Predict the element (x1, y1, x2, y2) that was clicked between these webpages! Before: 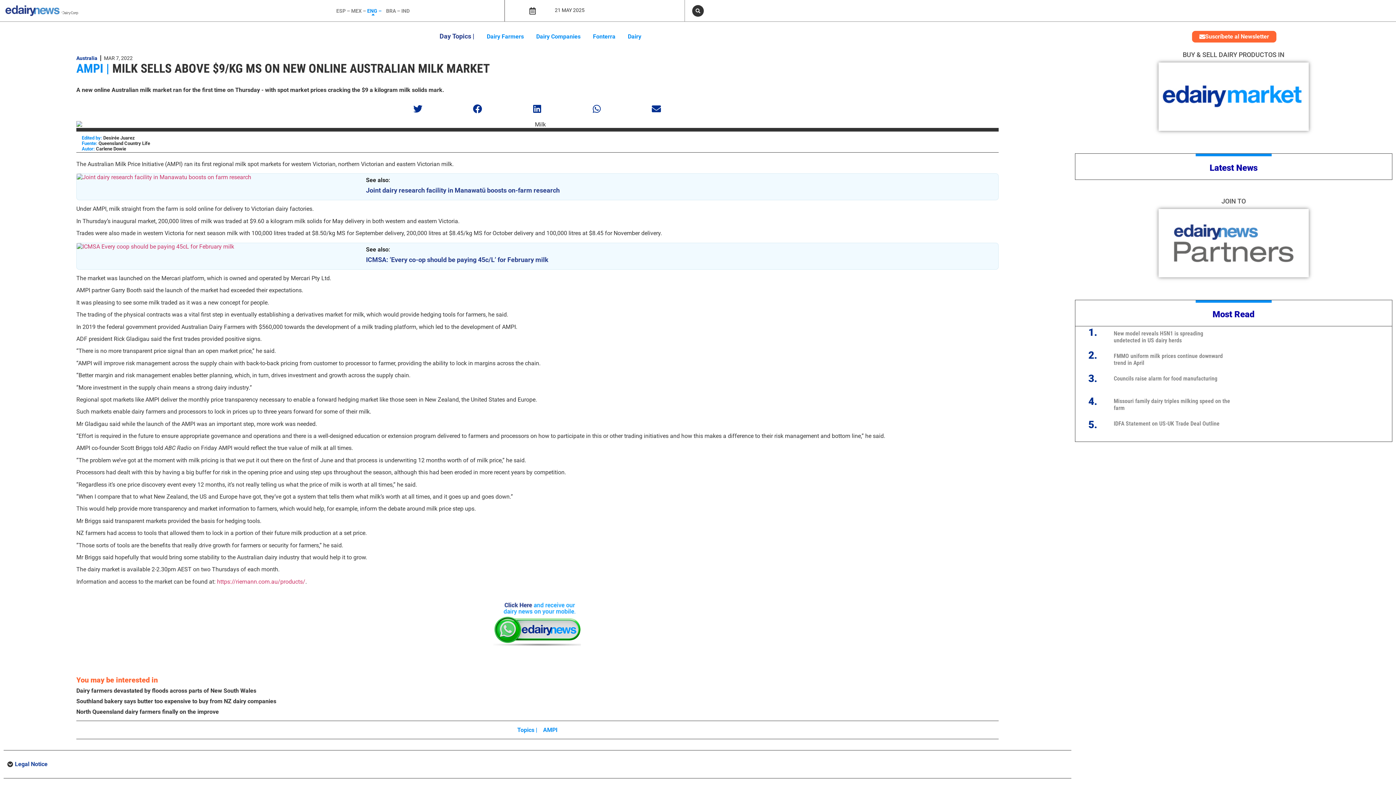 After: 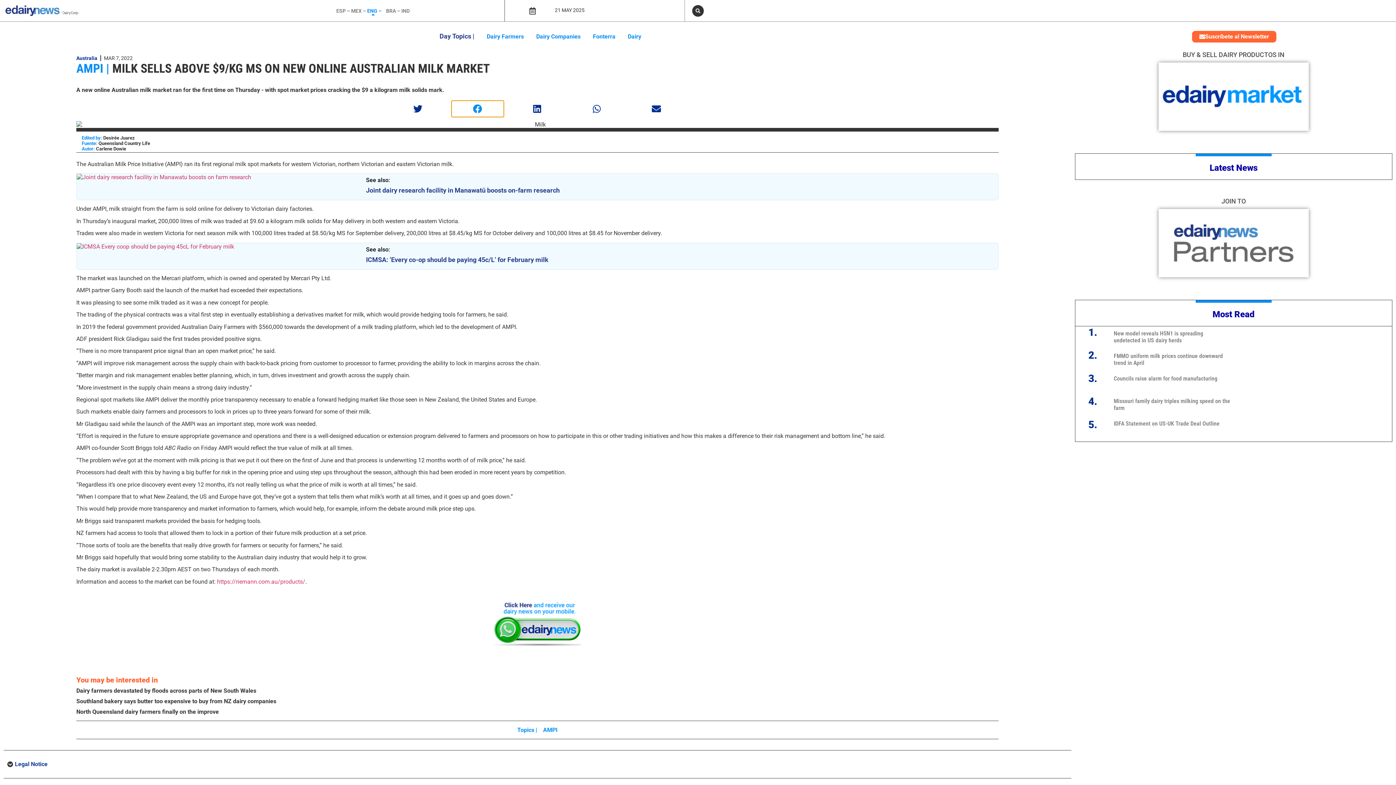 Action: bbox: (451, 100, 504, 117) label: Share on facebook